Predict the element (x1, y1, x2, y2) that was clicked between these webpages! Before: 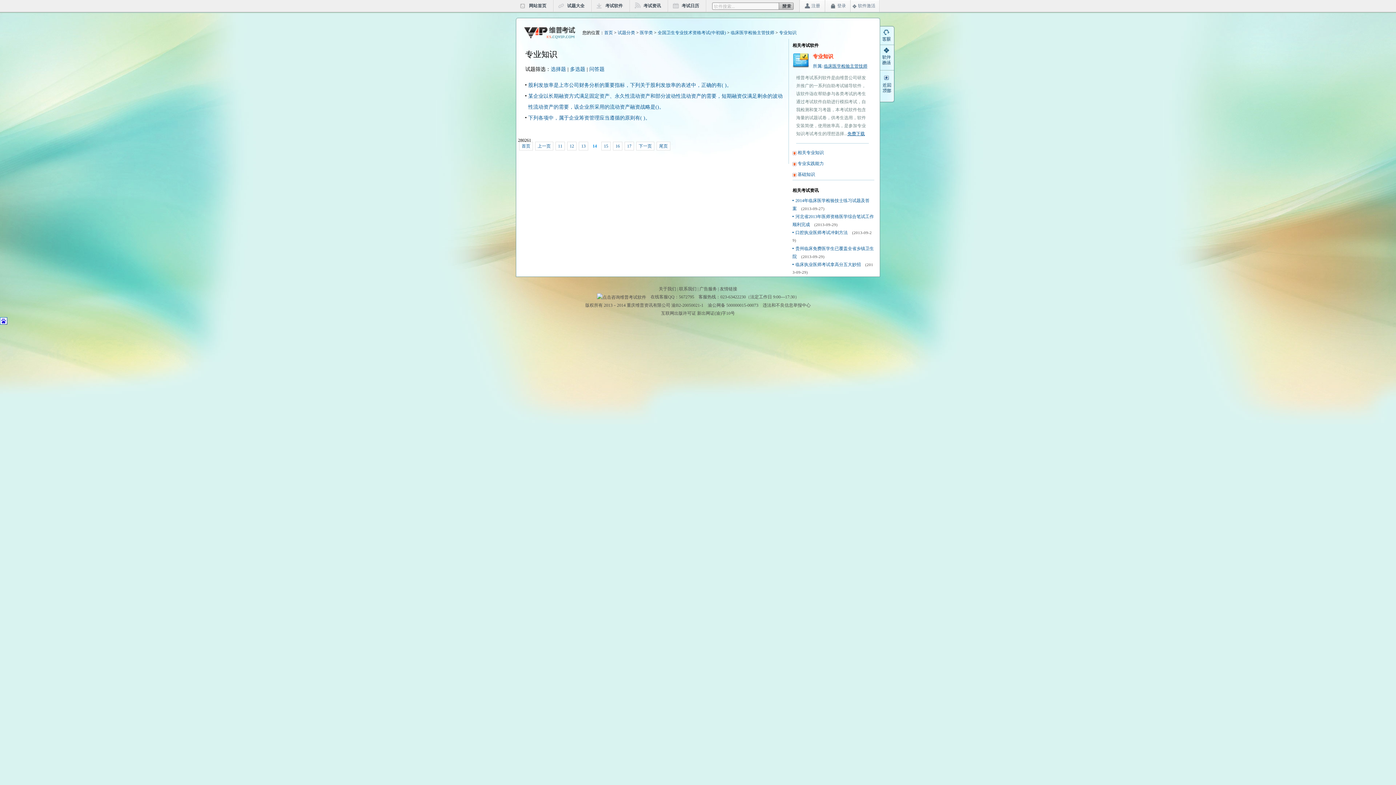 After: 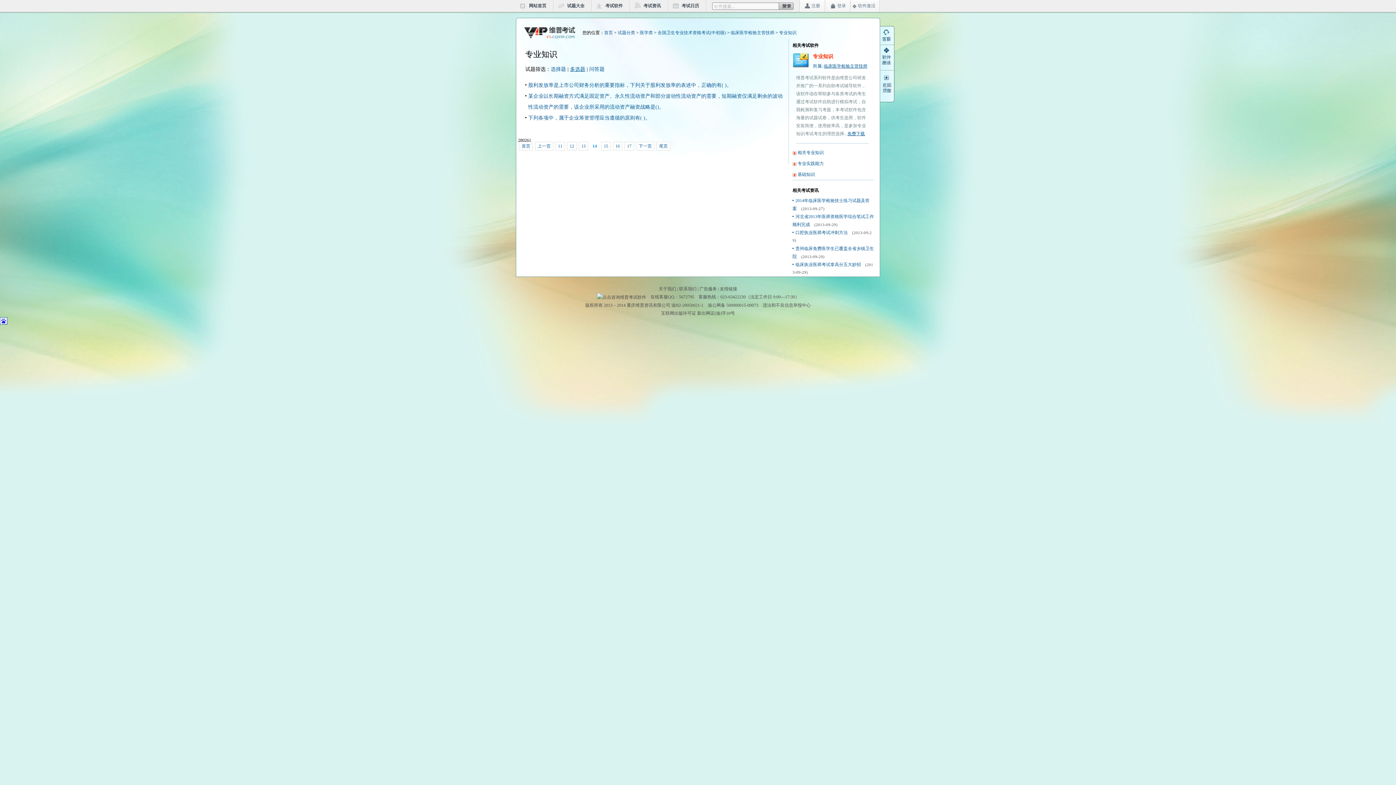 Action: bbox: (570, 66, 585, 72) label: 多选题